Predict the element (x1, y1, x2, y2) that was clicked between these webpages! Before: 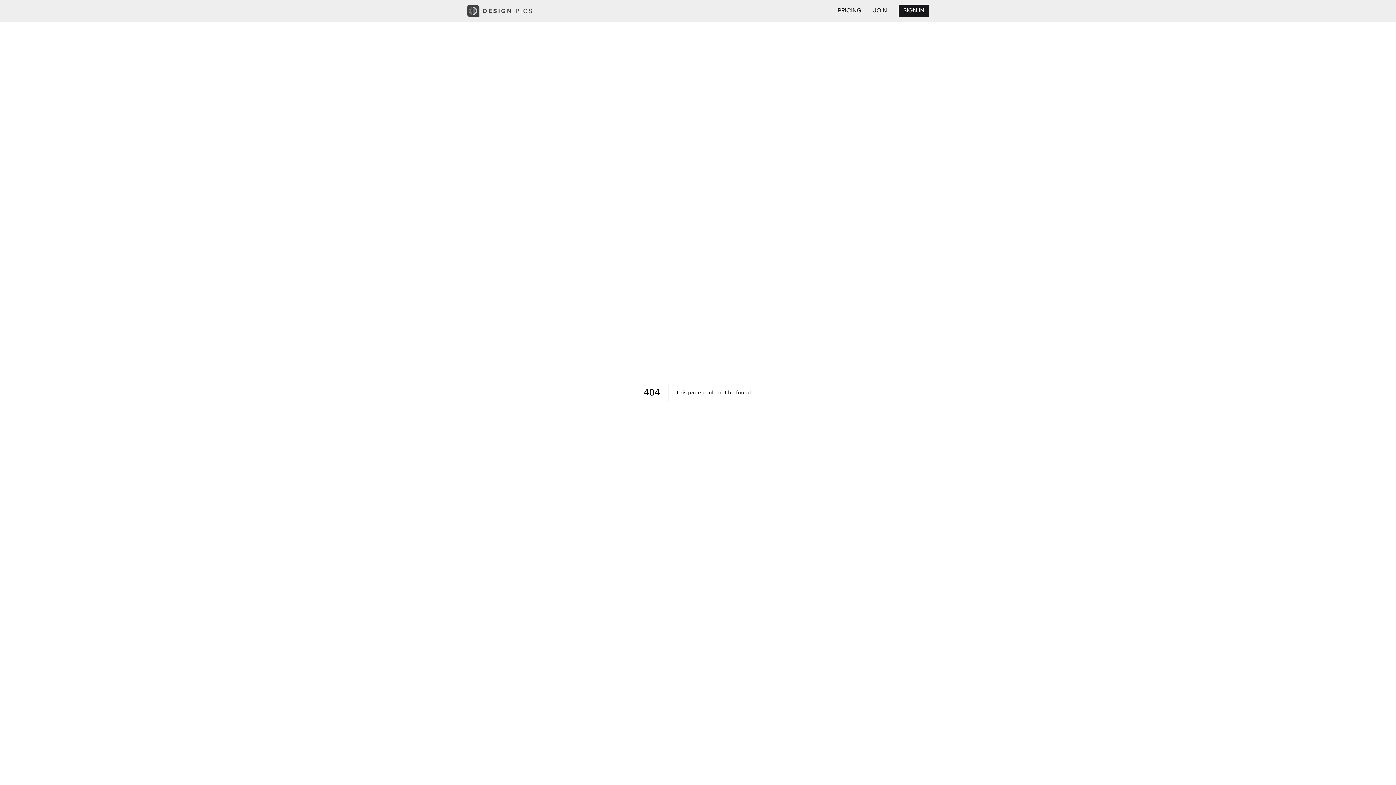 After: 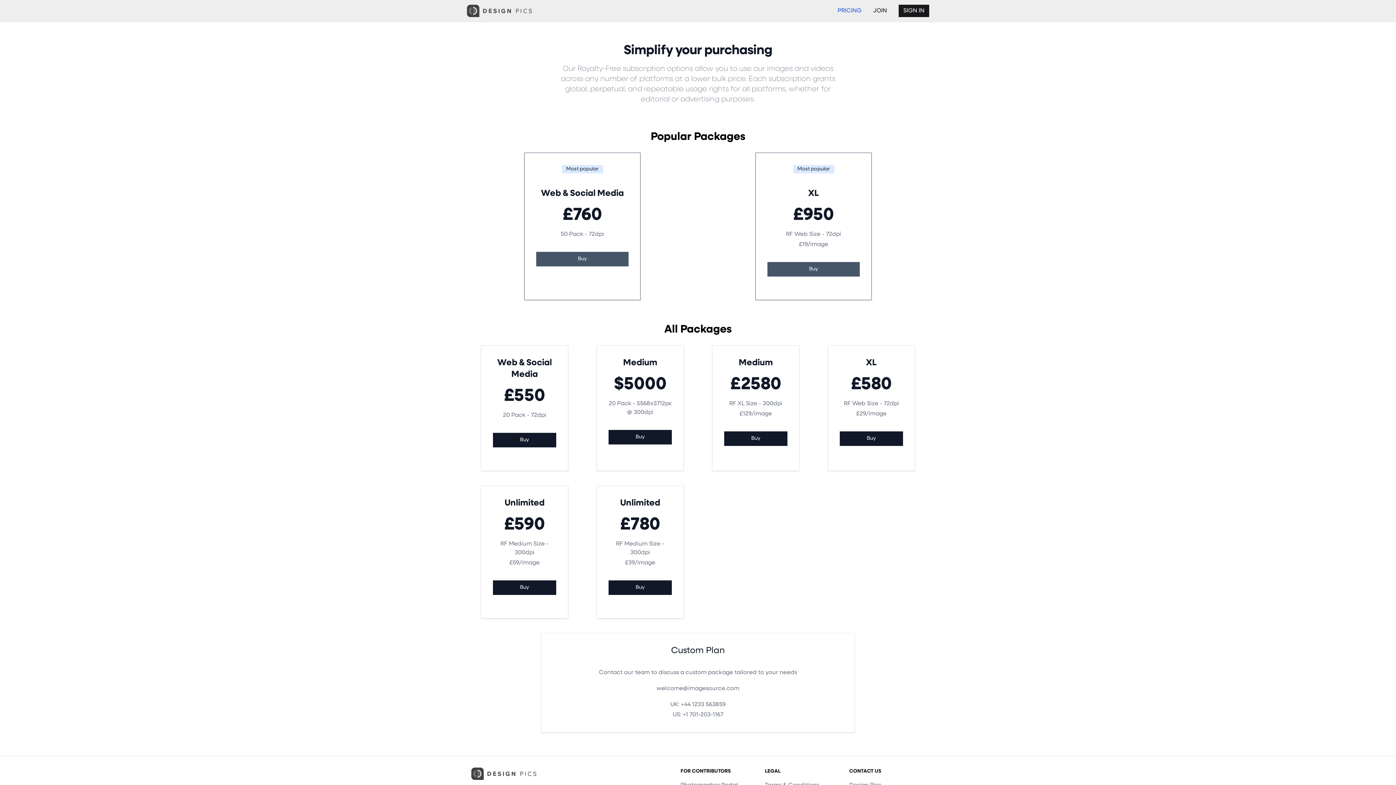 Action: bbox: (837, 8, 861, 13) label: PRICING